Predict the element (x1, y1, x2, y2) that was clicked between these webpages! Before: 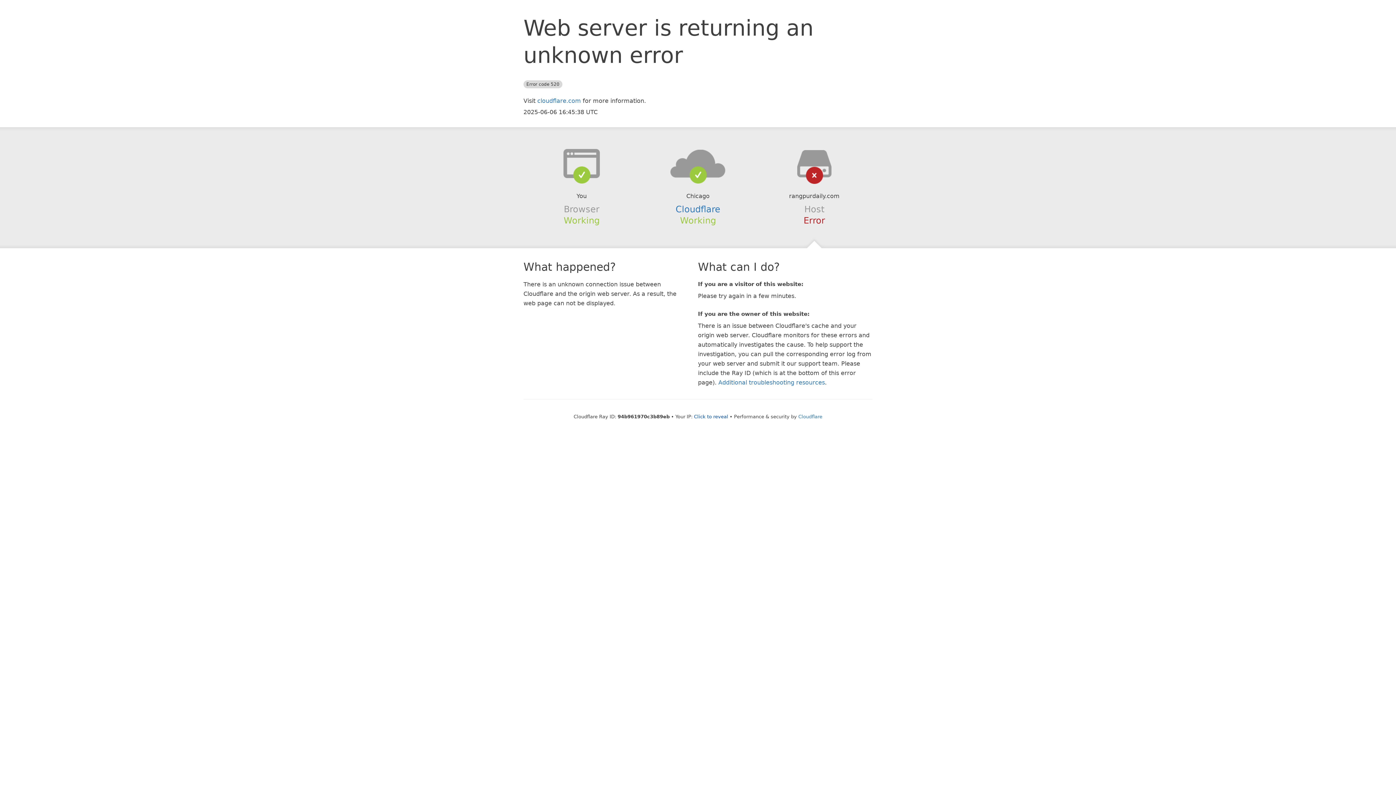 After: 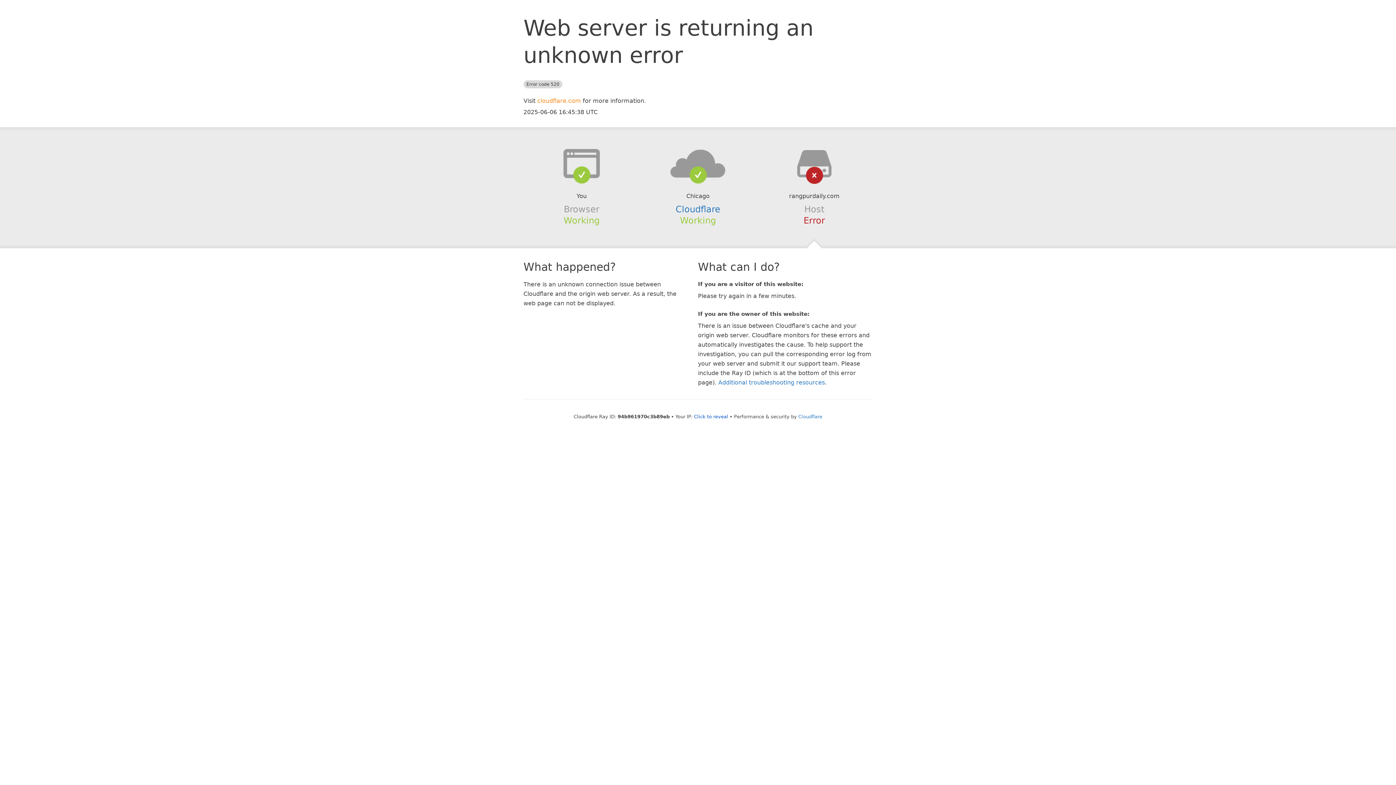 Action: label: cloudflare.com bbox: (537, 97, 581, 104)